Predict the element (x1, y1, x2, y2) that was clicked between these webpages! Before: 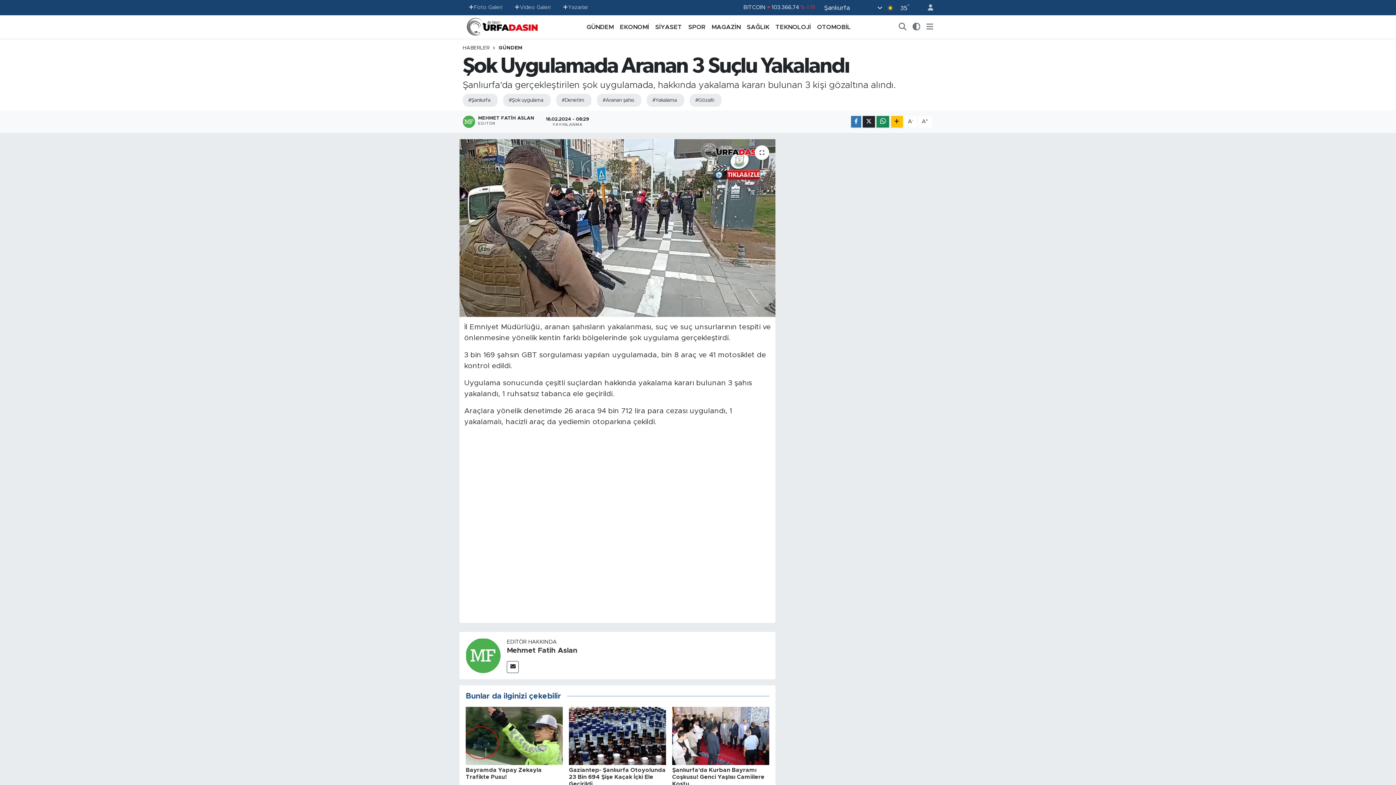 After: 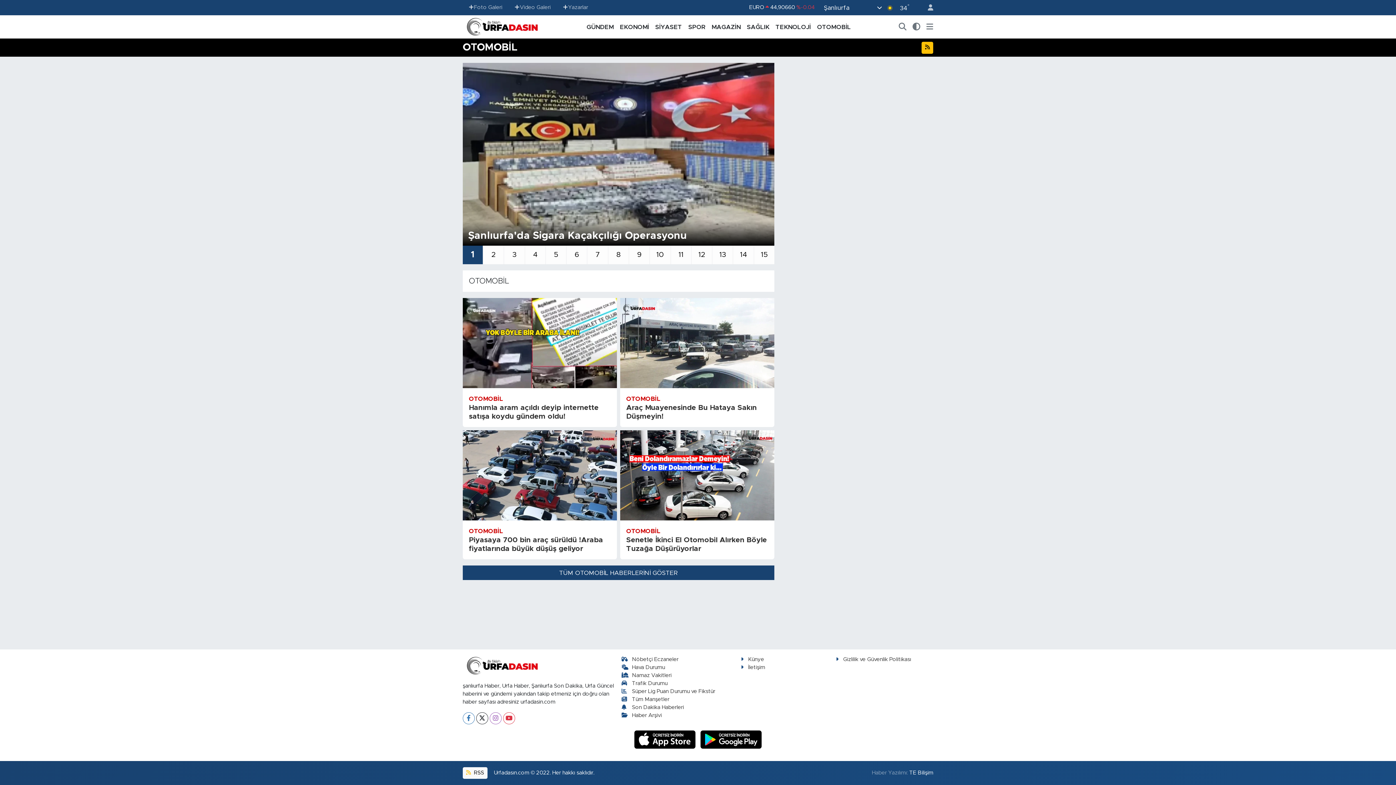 Action: bbox: (814, 22, 854, 31) label: OTOMOBİL